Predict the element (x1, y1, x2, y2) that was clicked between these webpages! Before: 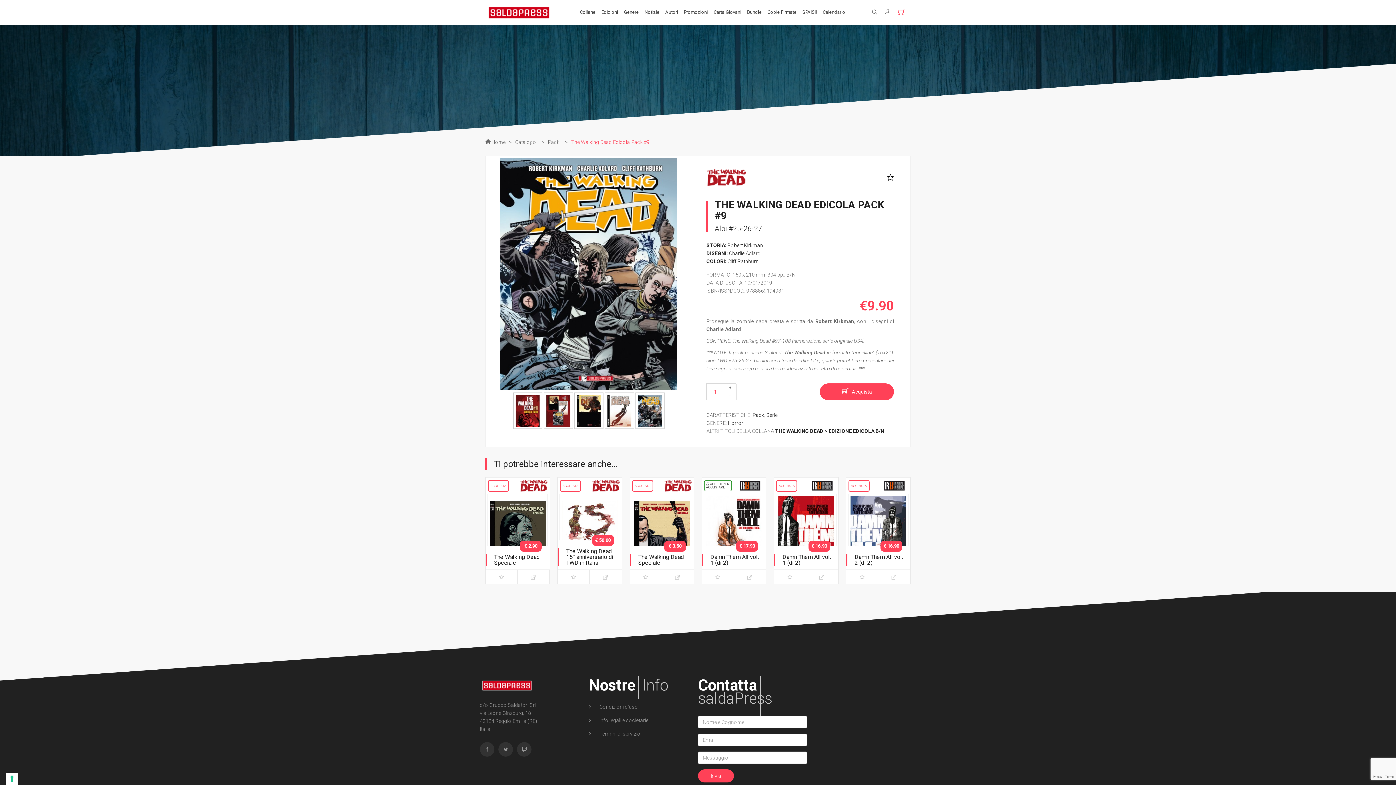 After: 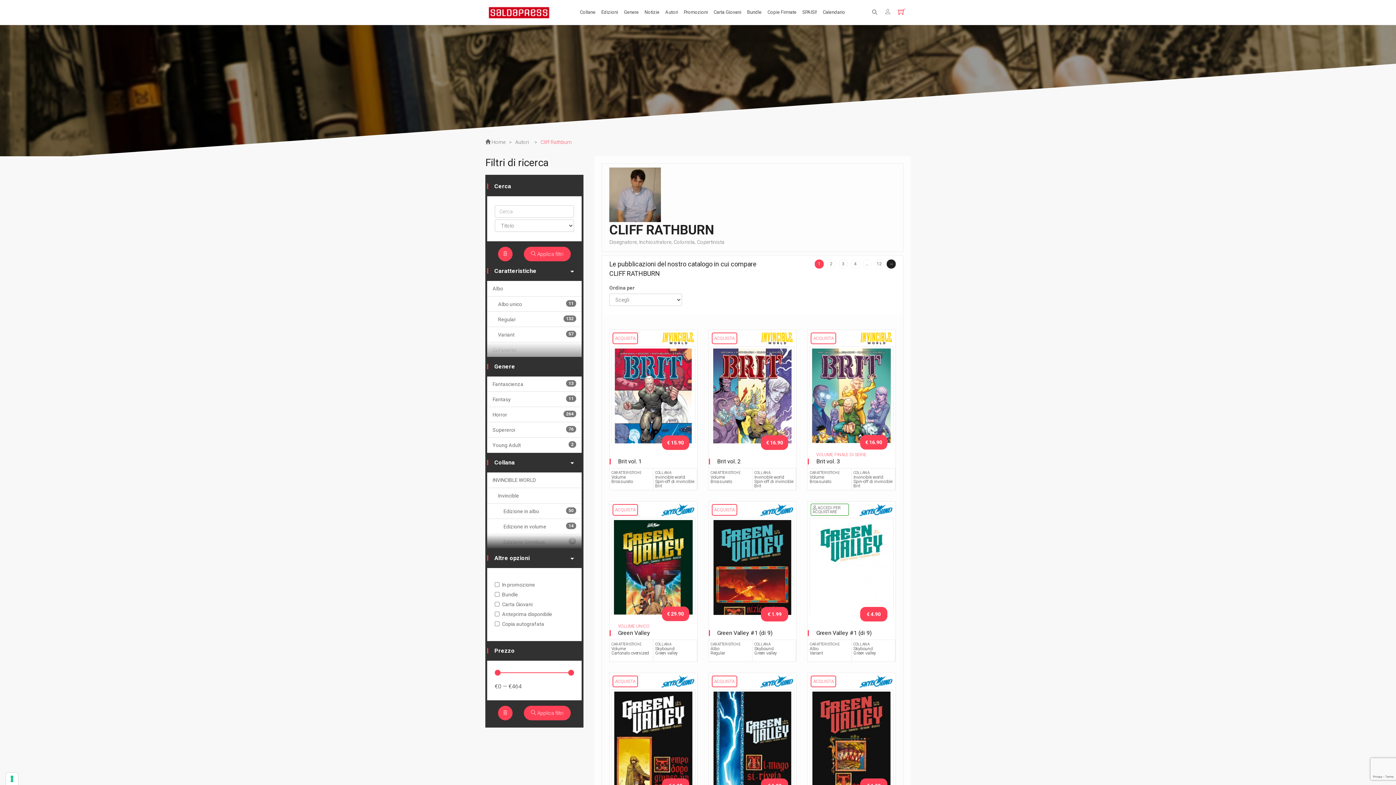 Action: bbox: (727, 258, 758, 264) label: Cliff Rathburn